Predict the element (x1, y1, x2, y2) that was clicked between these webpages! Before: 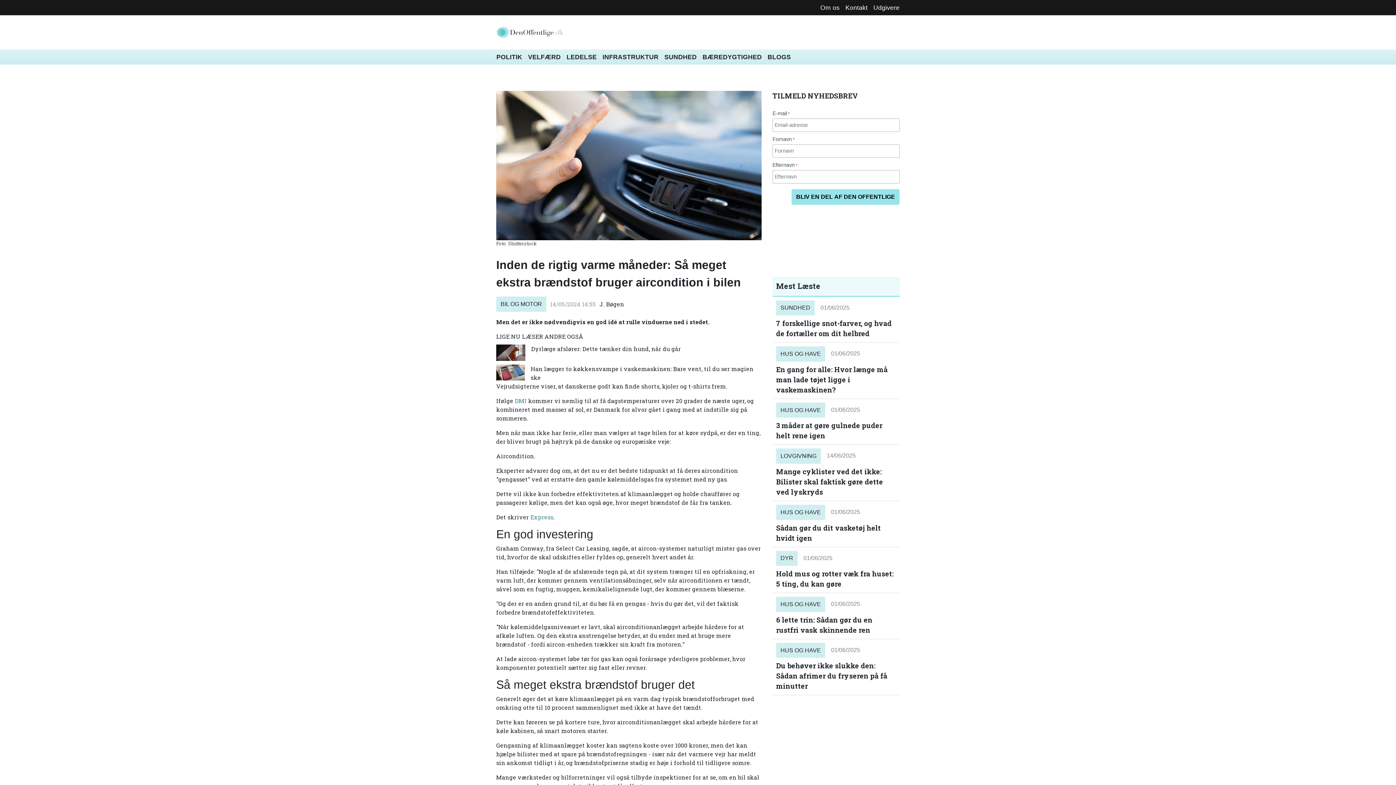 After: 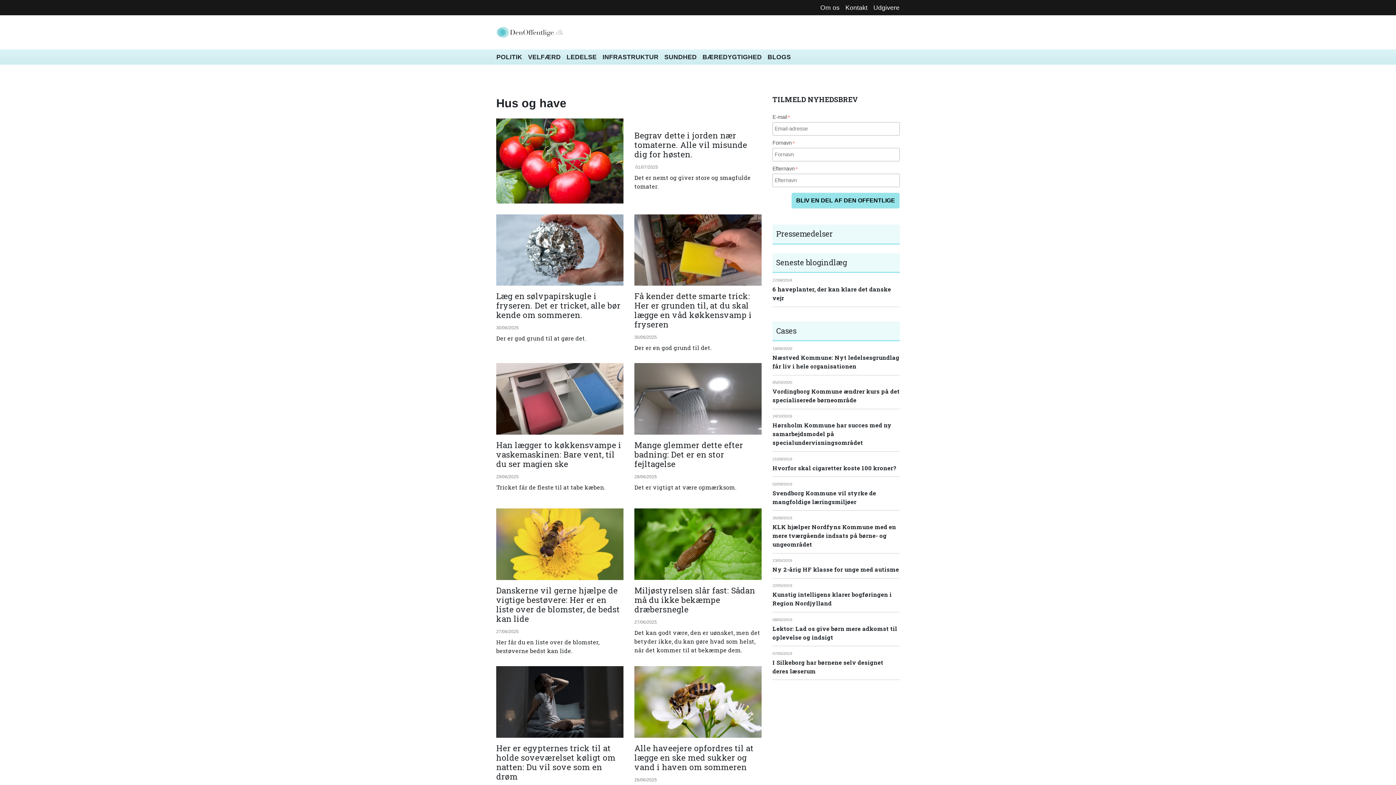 Action: label: HUS OG HAVE bbox: (776, 597, 825, 612)